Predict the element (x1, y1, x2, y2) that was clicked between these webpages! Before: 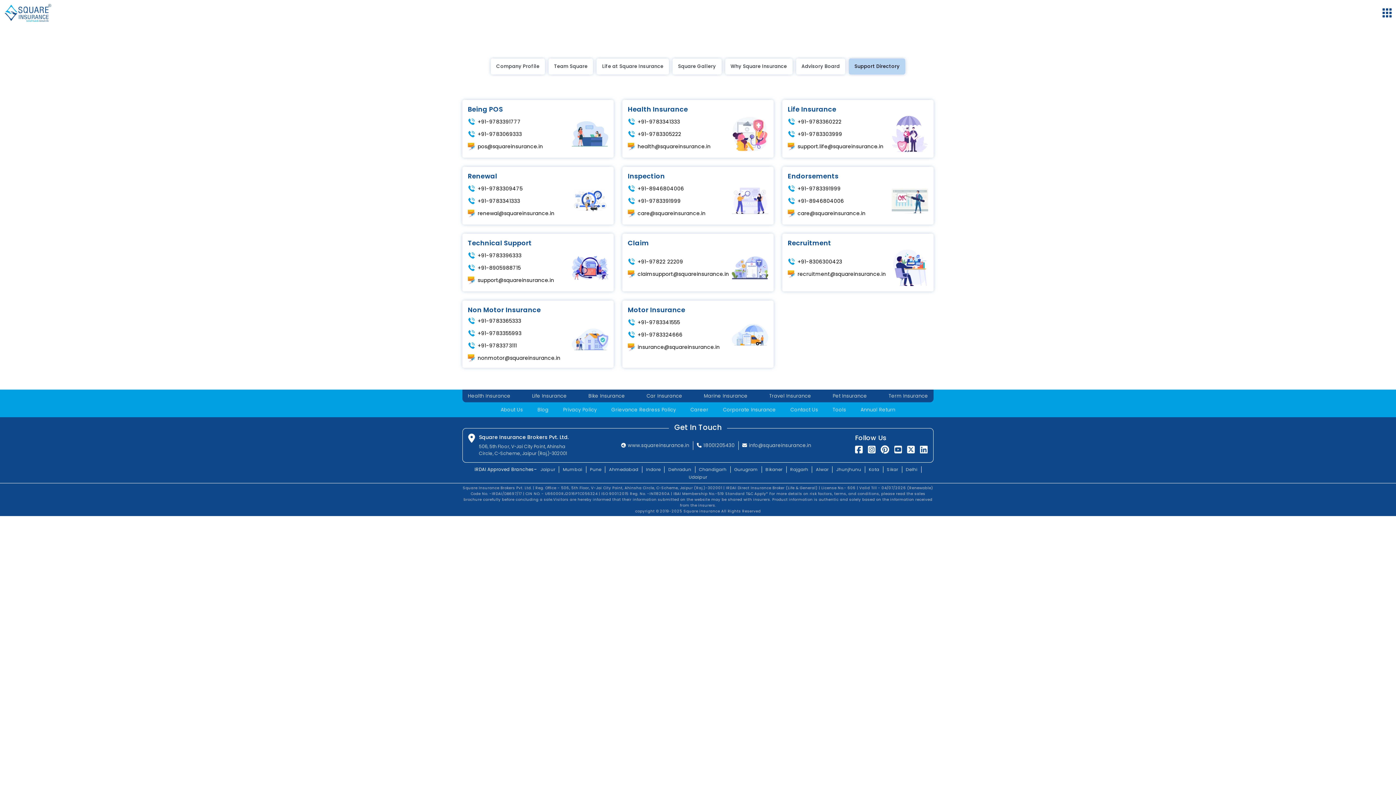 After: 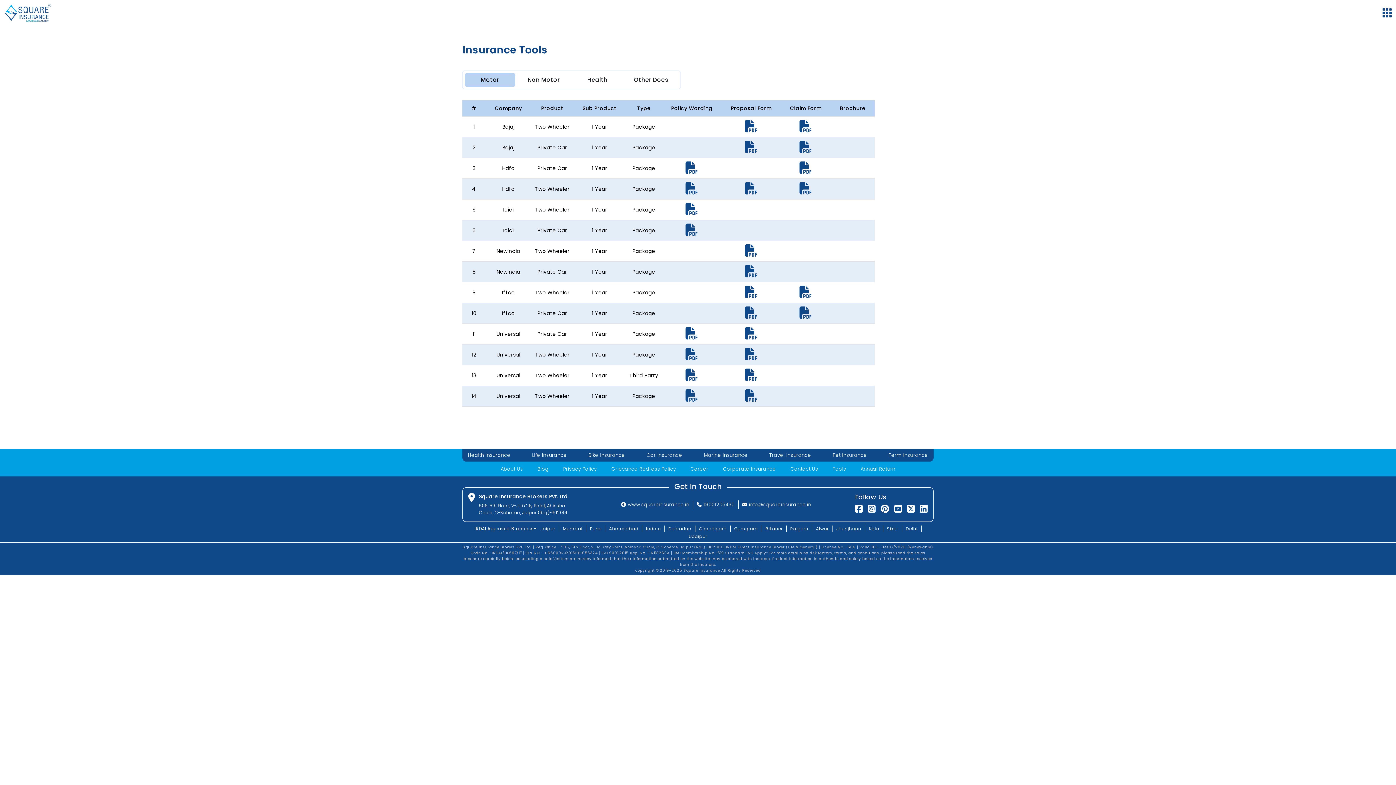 Action: bbox: (831, 406, 848, 413) label: Tools